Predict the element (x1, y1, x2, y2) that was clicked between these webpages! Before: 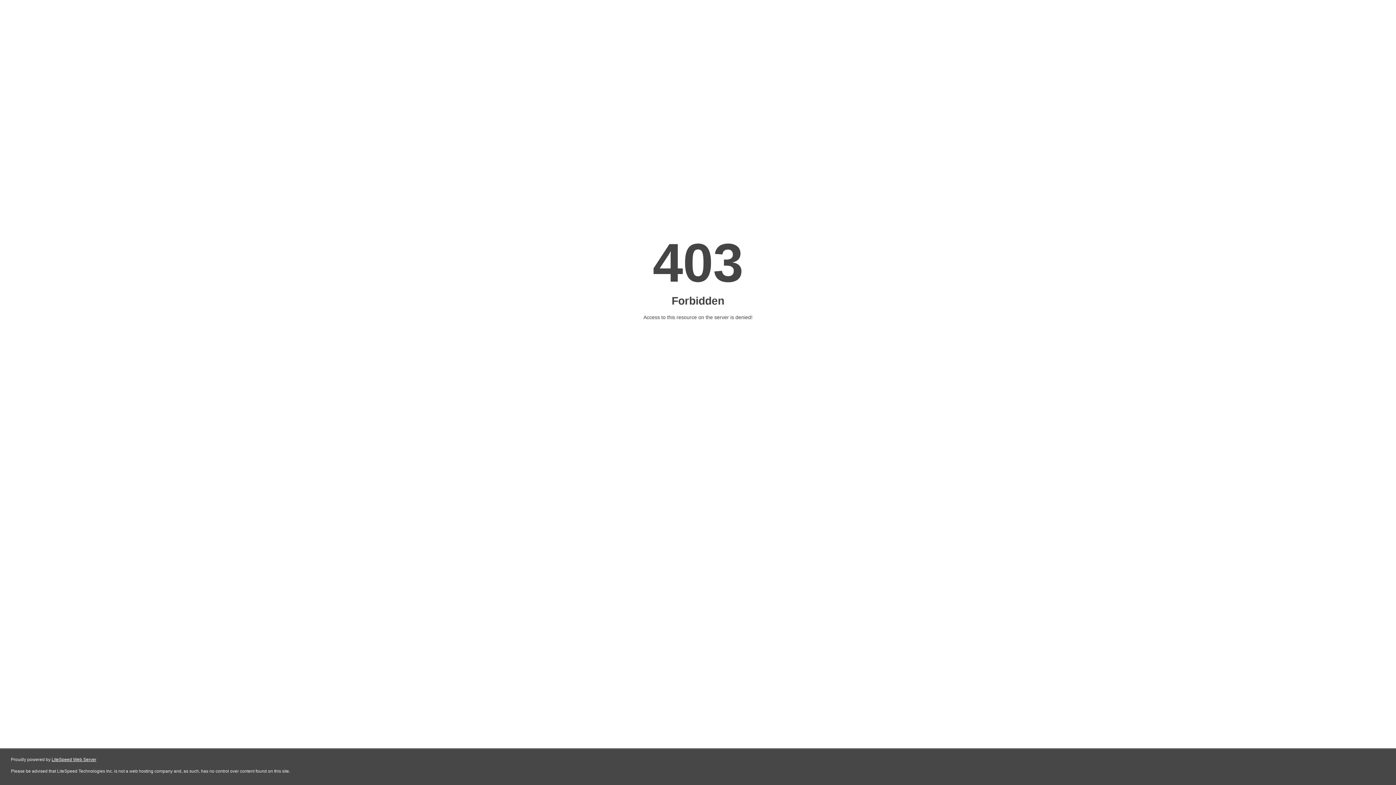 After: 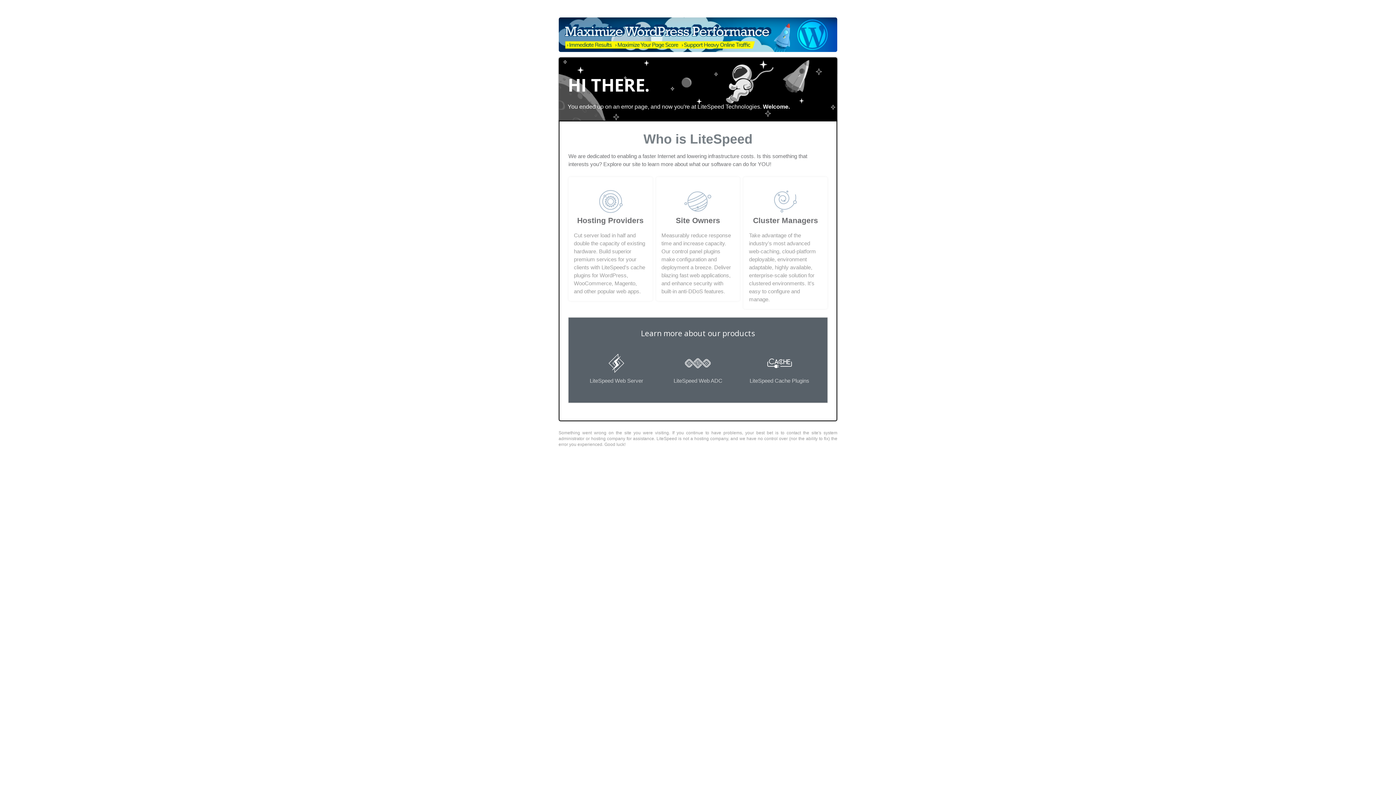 Action: bbox: (51, 757, 96, 762) label: LiteSpeed Web Server